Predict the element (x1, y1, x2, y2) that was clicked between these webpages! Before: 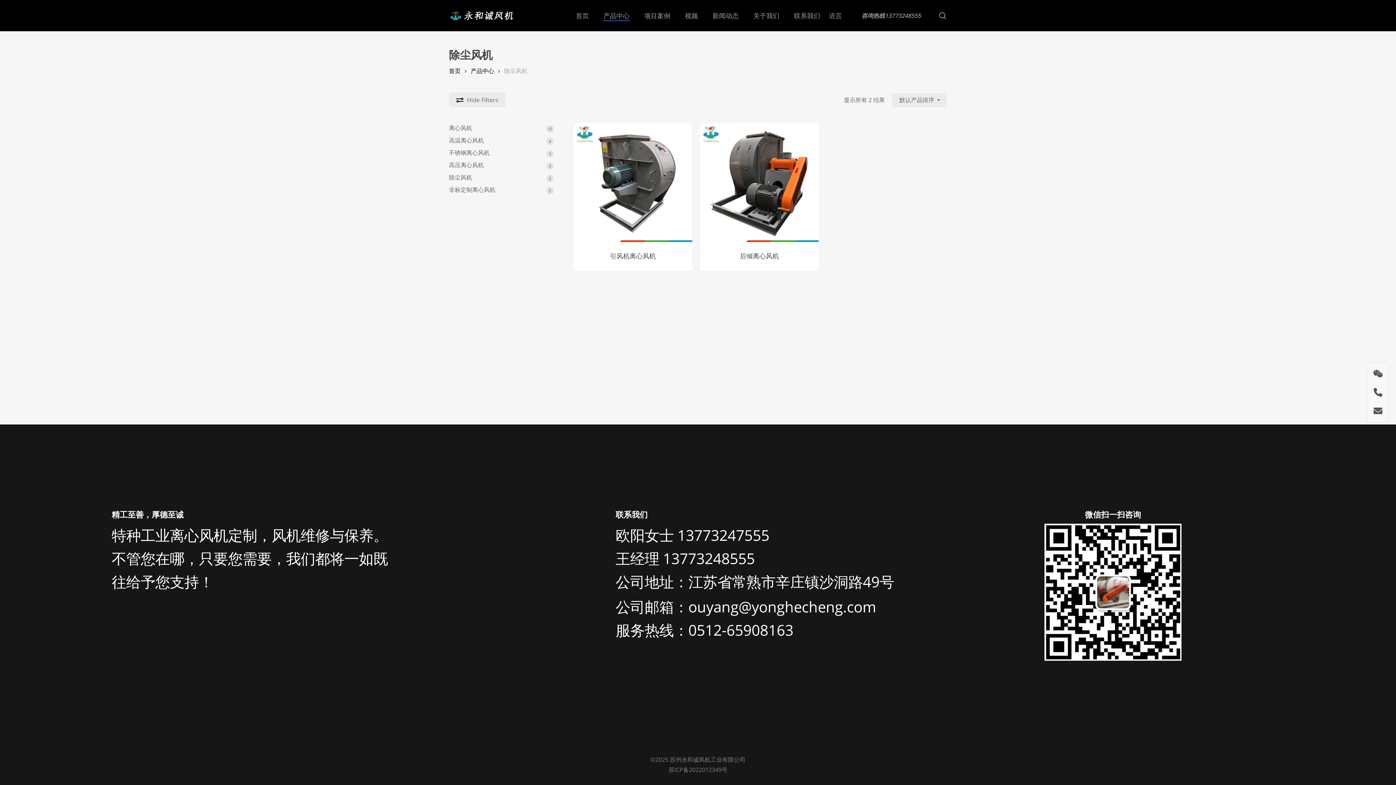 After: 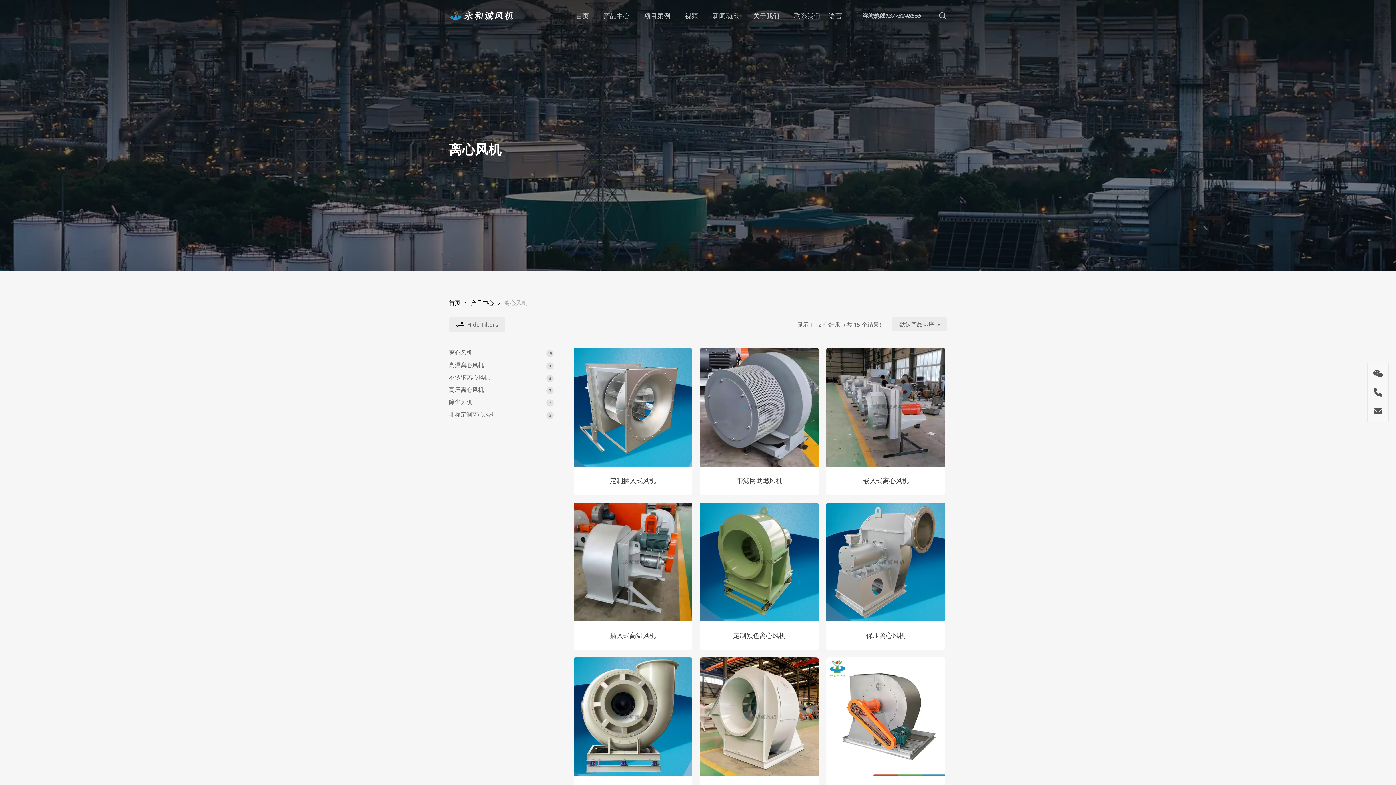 Action: bbox: (449, 122, 553, 133) label: 离心风机